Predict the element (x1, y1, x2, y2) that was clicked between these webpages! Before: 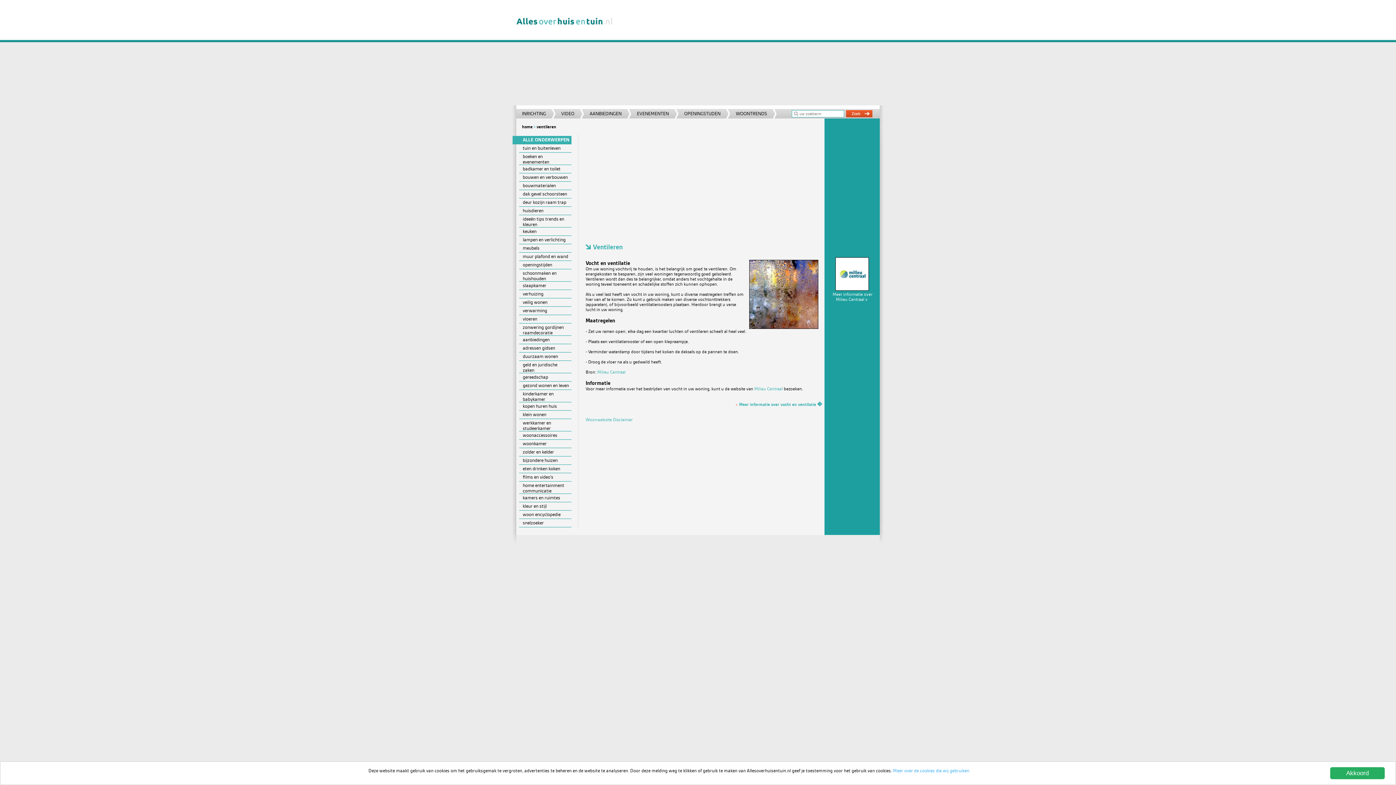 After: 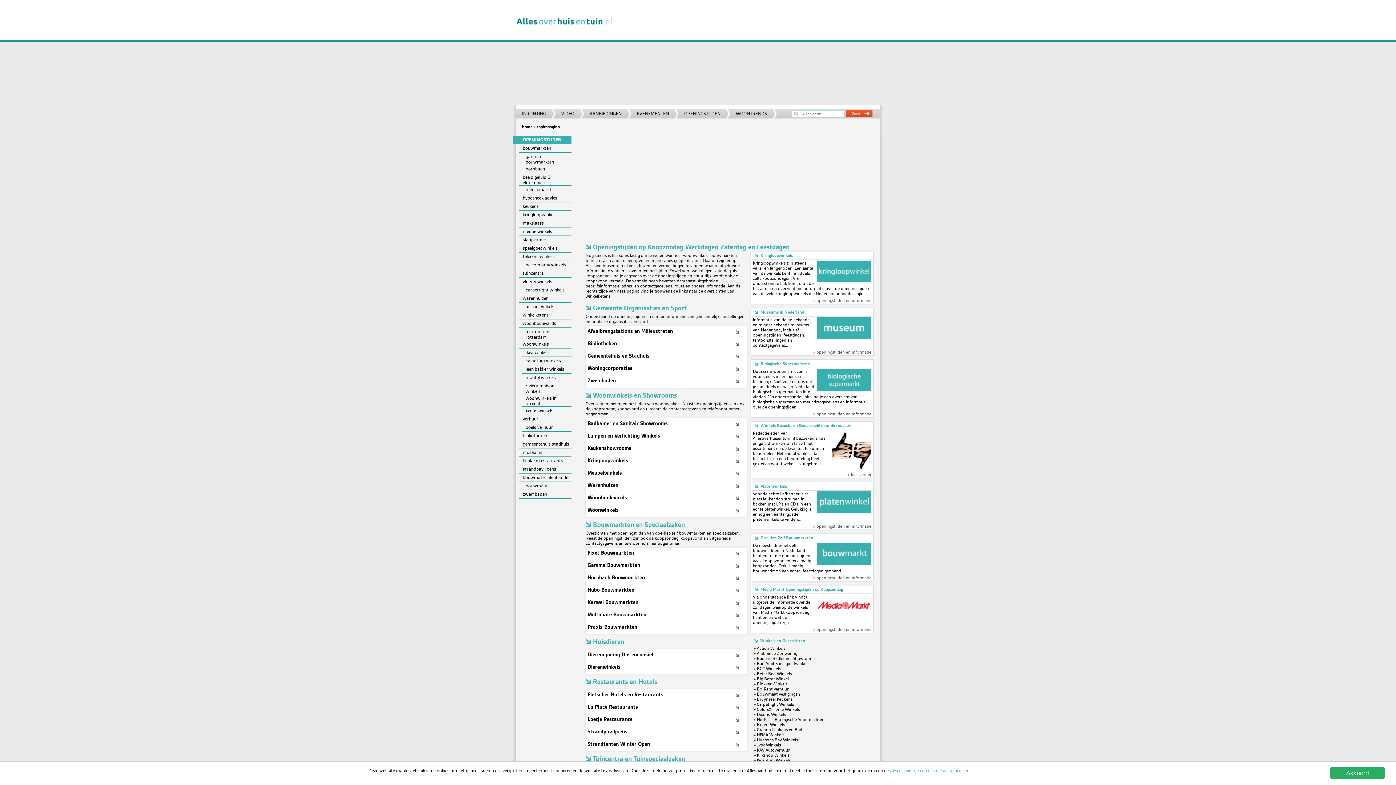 Action: label: OPENINGSTIJDEN bbox: (674, 109, 730, 118)